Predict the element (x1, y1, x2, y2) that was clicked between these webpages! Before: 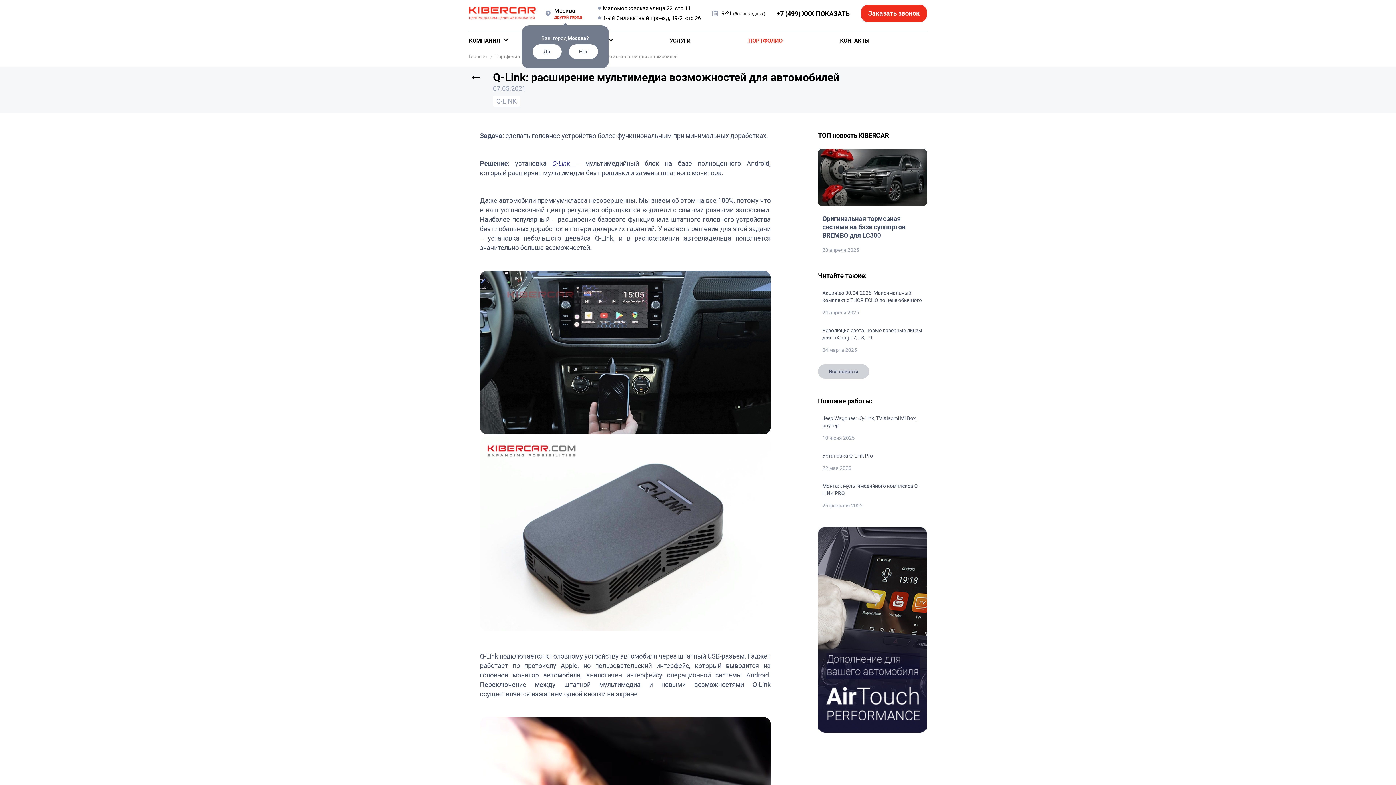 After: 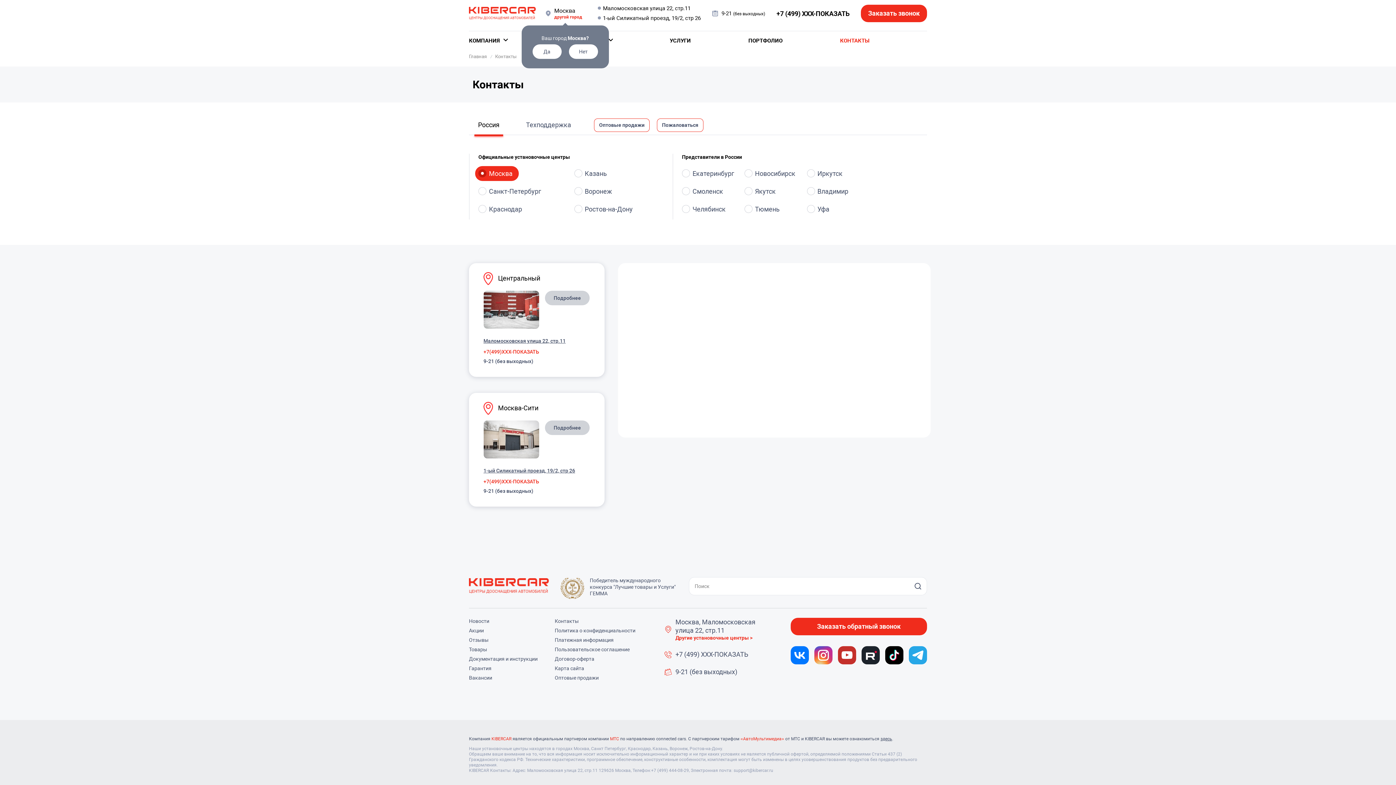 Action: label: КОНТАКТЫ bbox: (840, 31, 869, 50)